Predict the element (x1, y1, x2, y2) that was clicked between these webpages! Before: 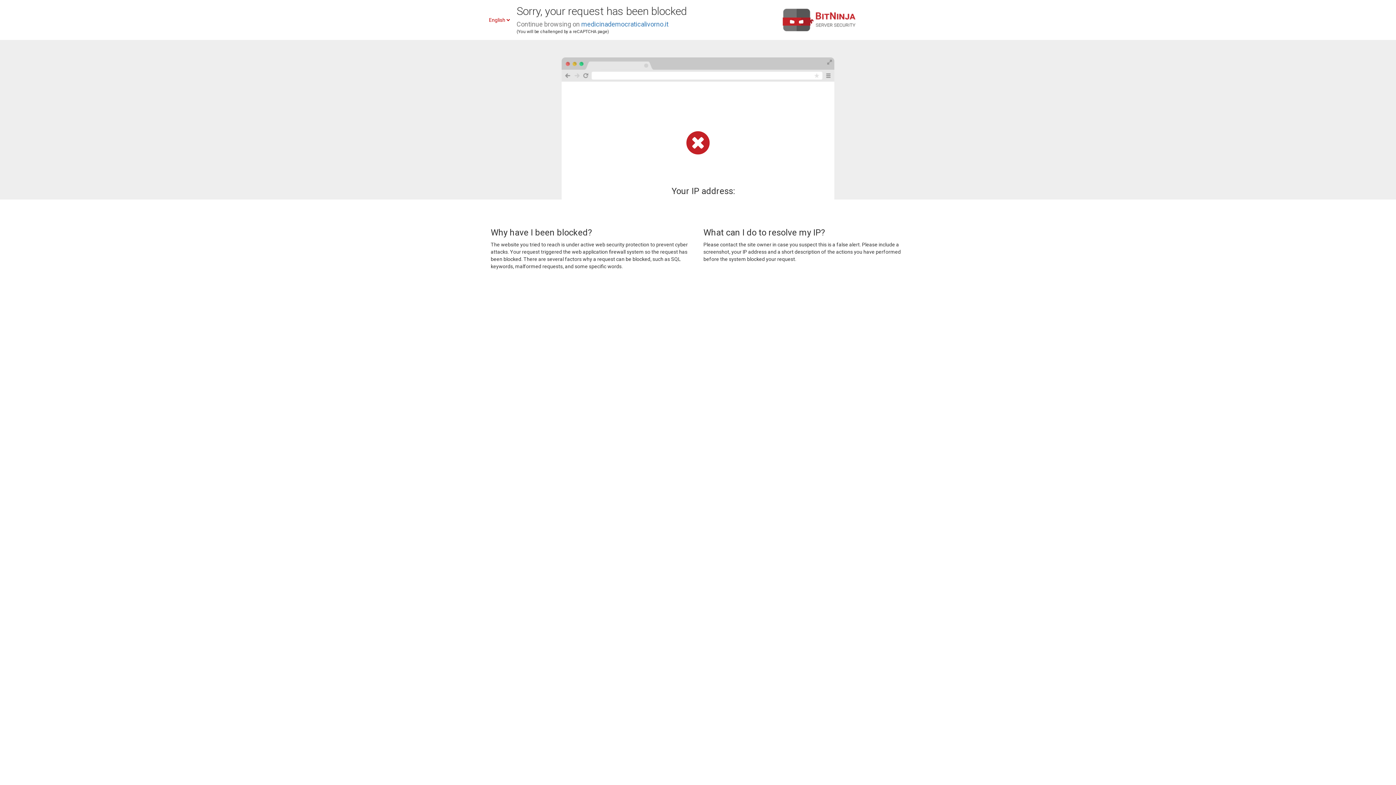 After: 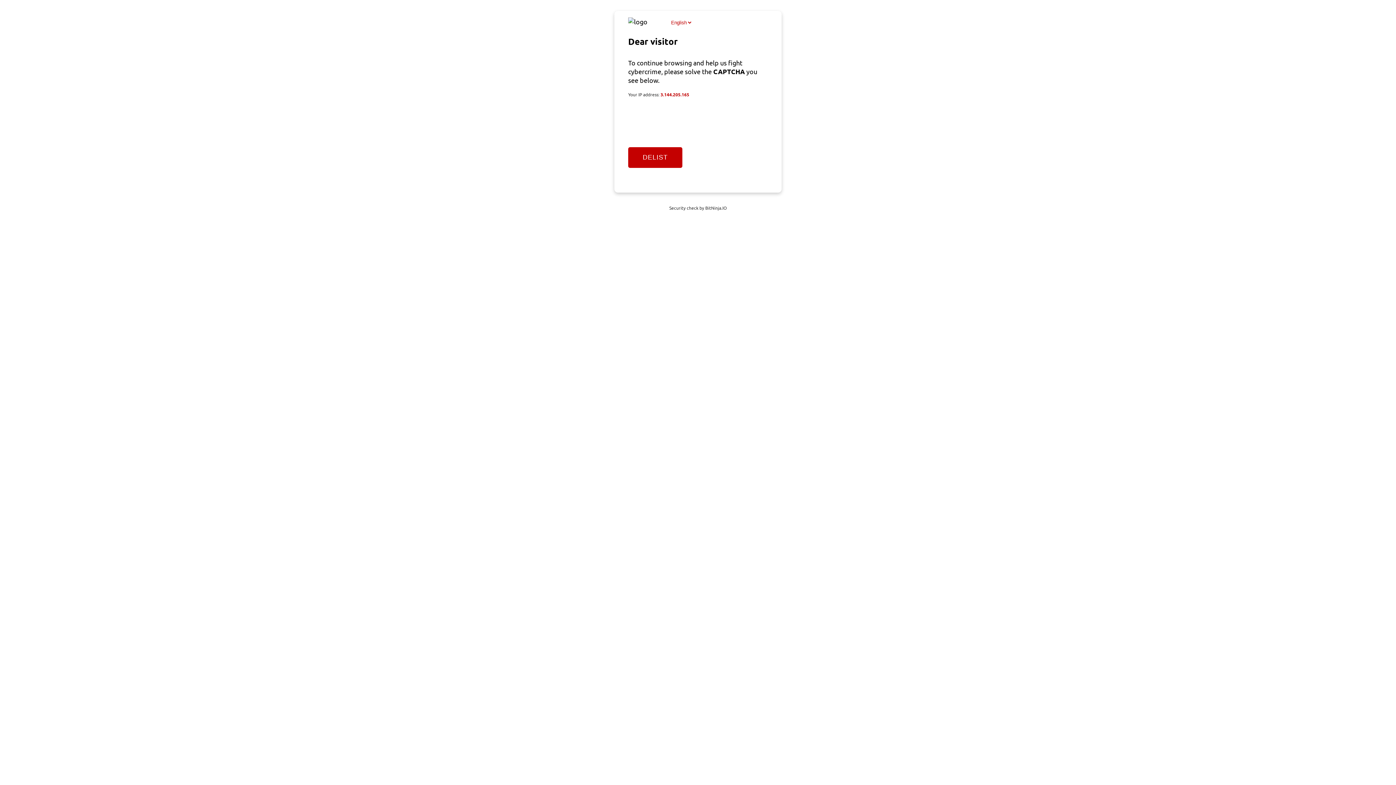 Action: label: medicinademocraticalivorno.it bbox: (581, 20, 668, 28)